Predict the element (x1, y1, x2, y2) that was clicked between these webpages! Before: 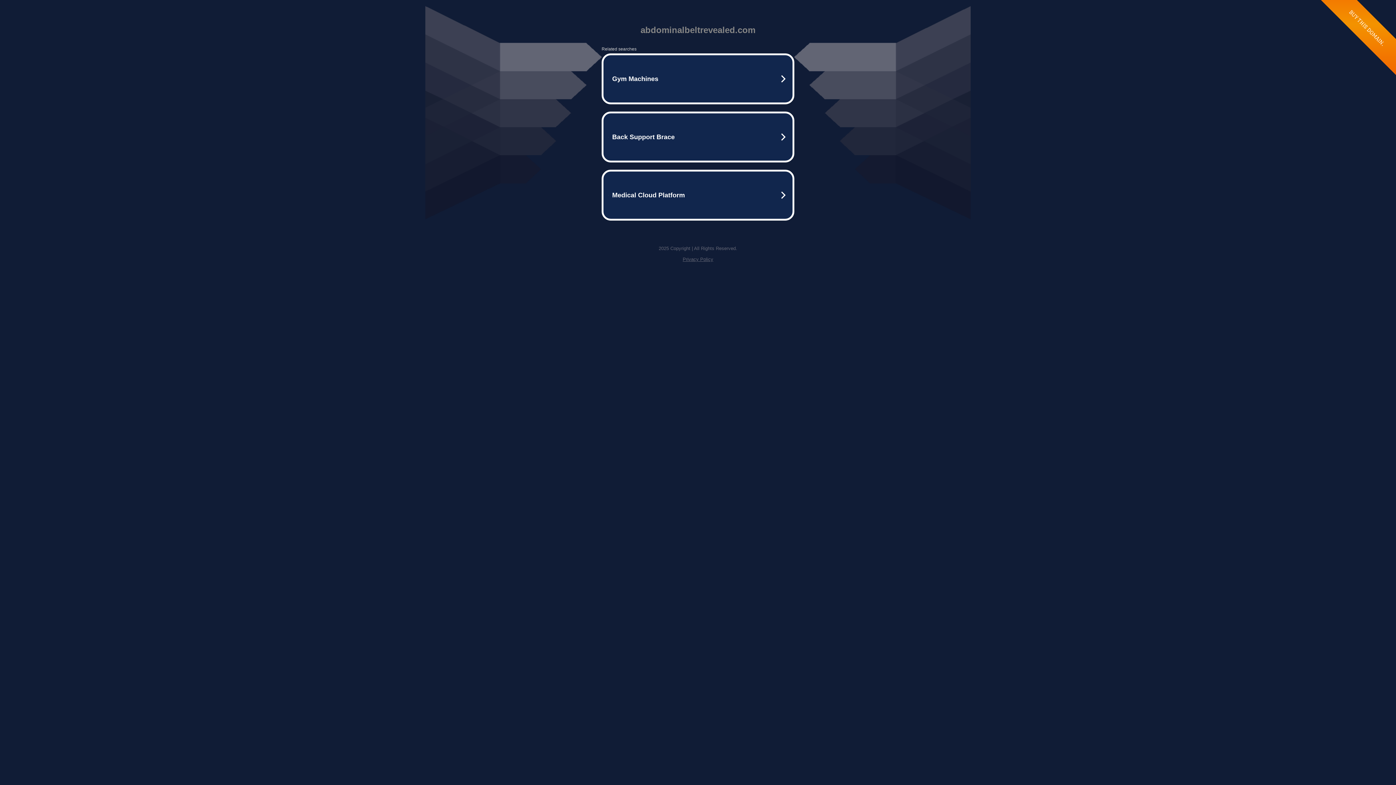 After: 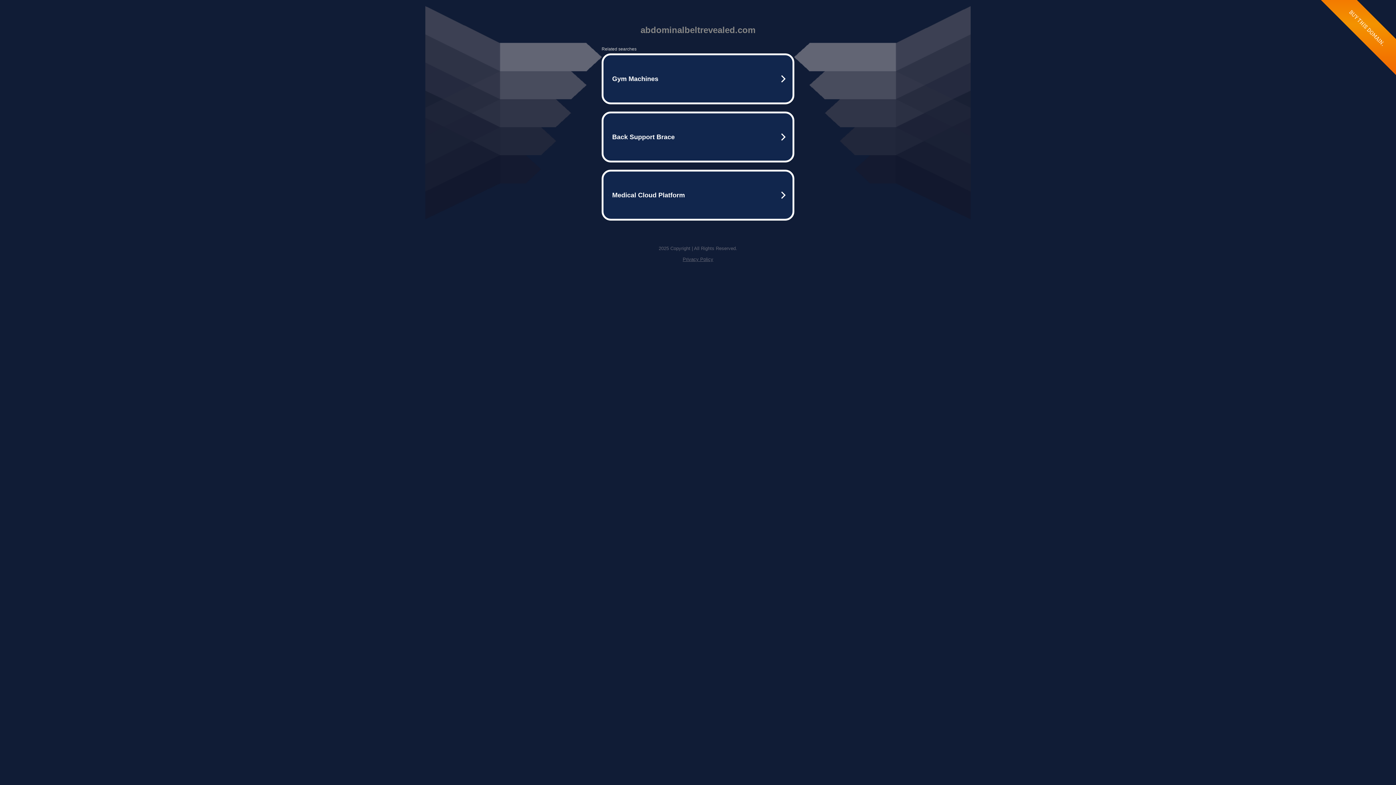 Action: label: Privacy Policy bbox: (682, 256, 713, 262)